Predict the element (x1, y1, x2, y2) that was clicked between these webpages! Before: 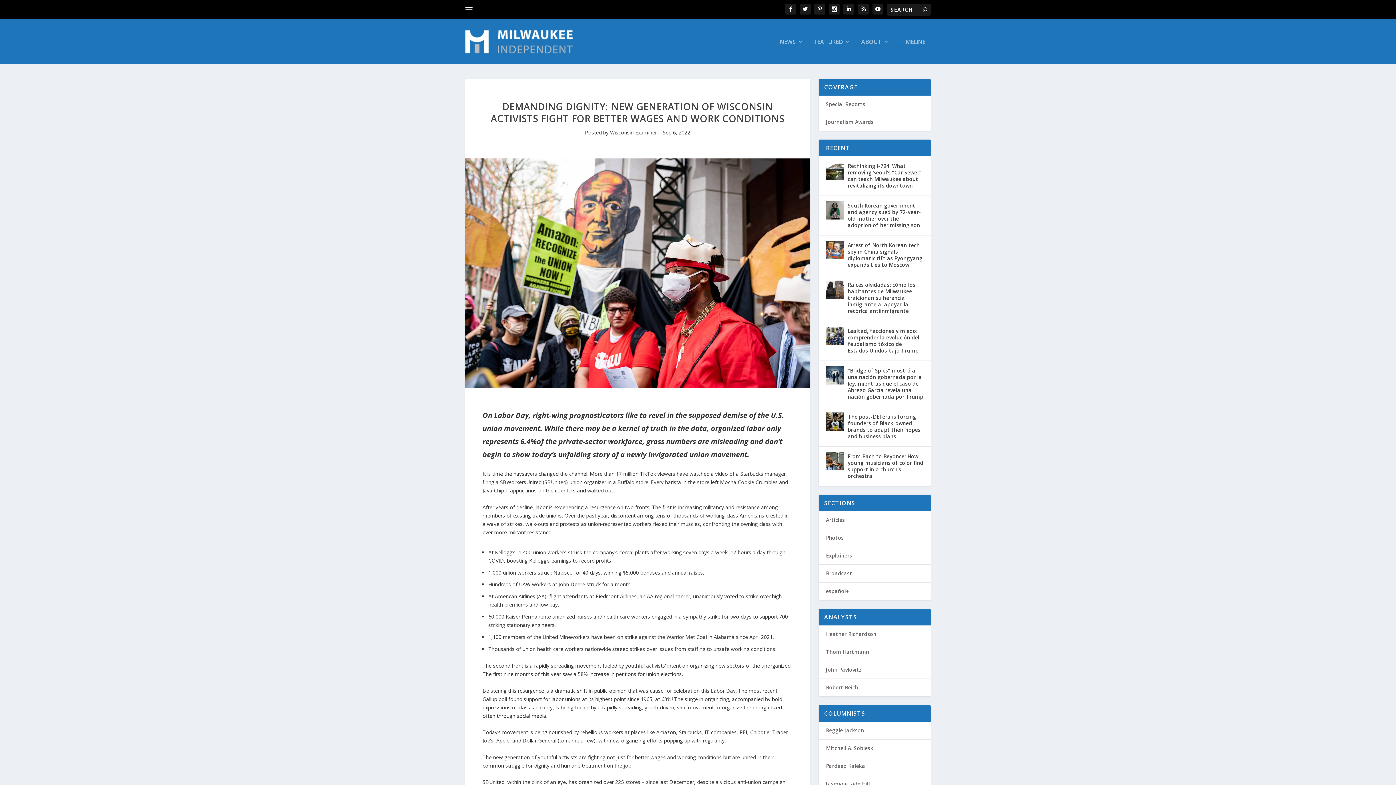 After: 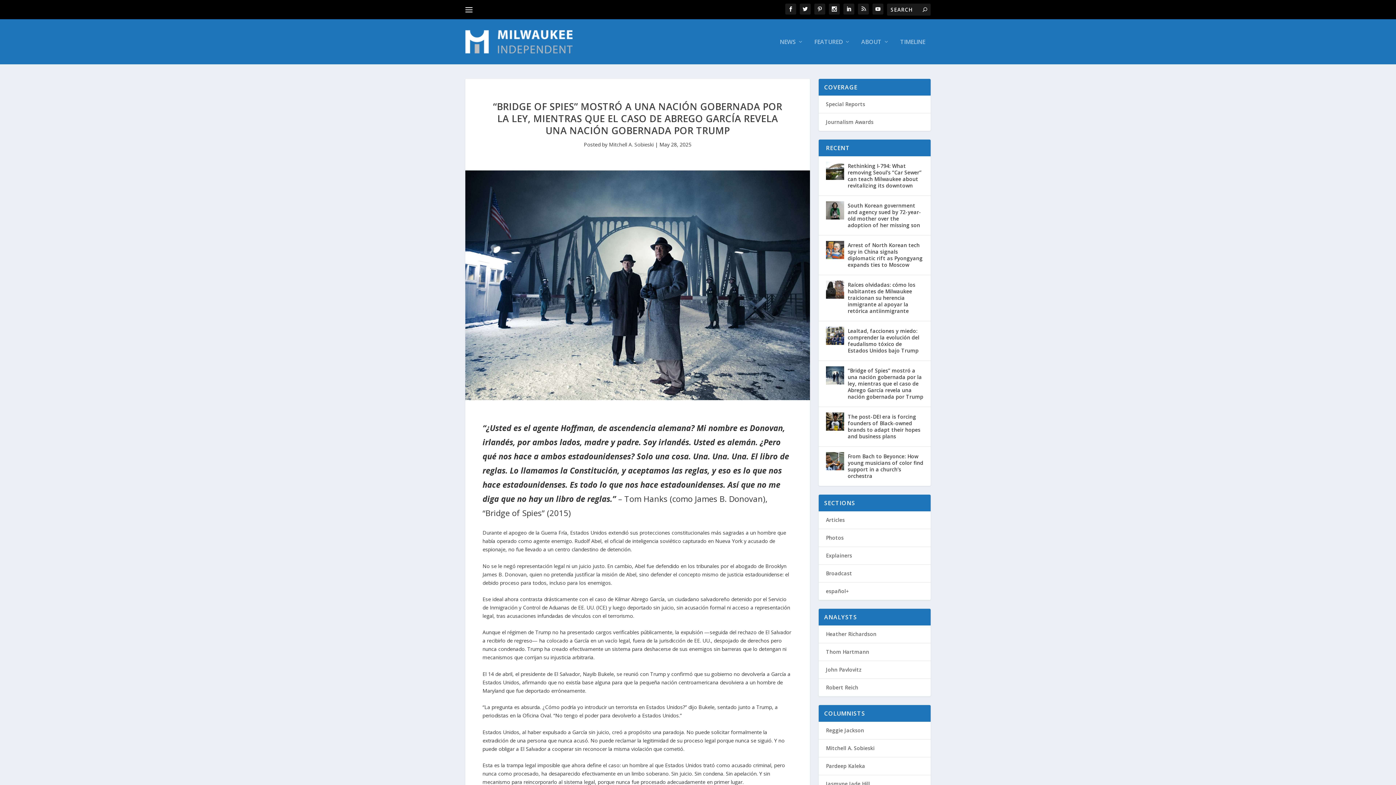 Action: bbox: (826, 366, 844, 384)